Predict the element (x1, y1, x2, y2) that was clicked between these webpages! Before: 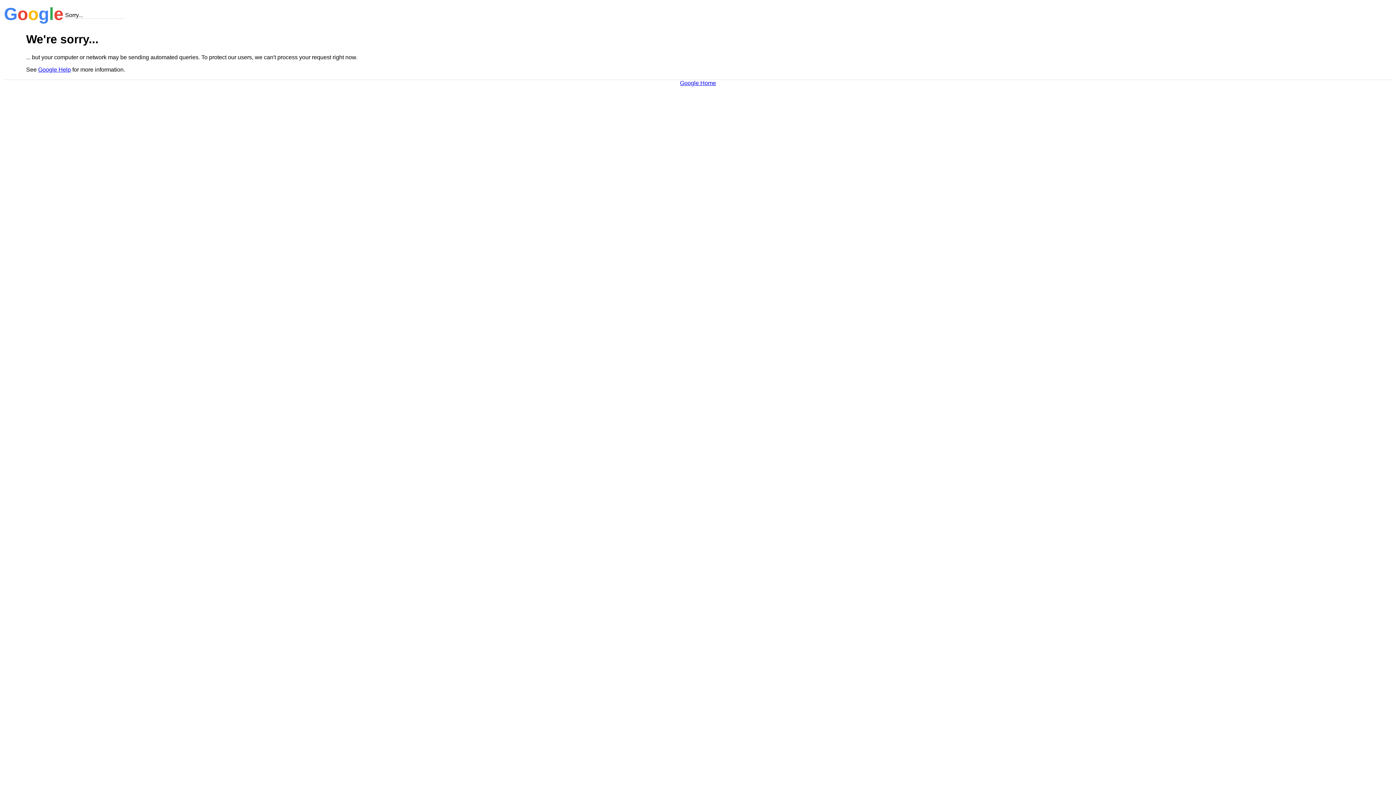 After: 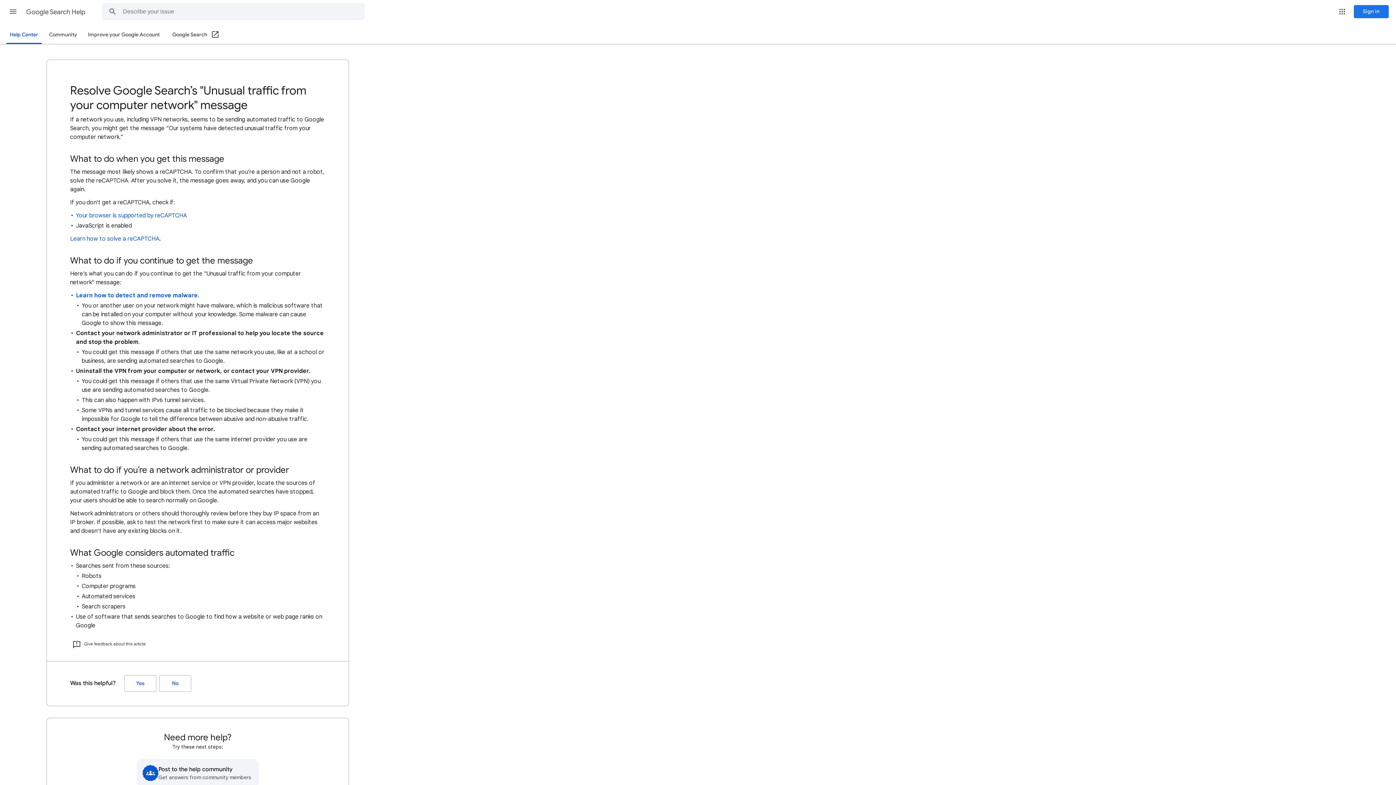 Action: bbox: (38, 66, 70, 72) label: Google Help